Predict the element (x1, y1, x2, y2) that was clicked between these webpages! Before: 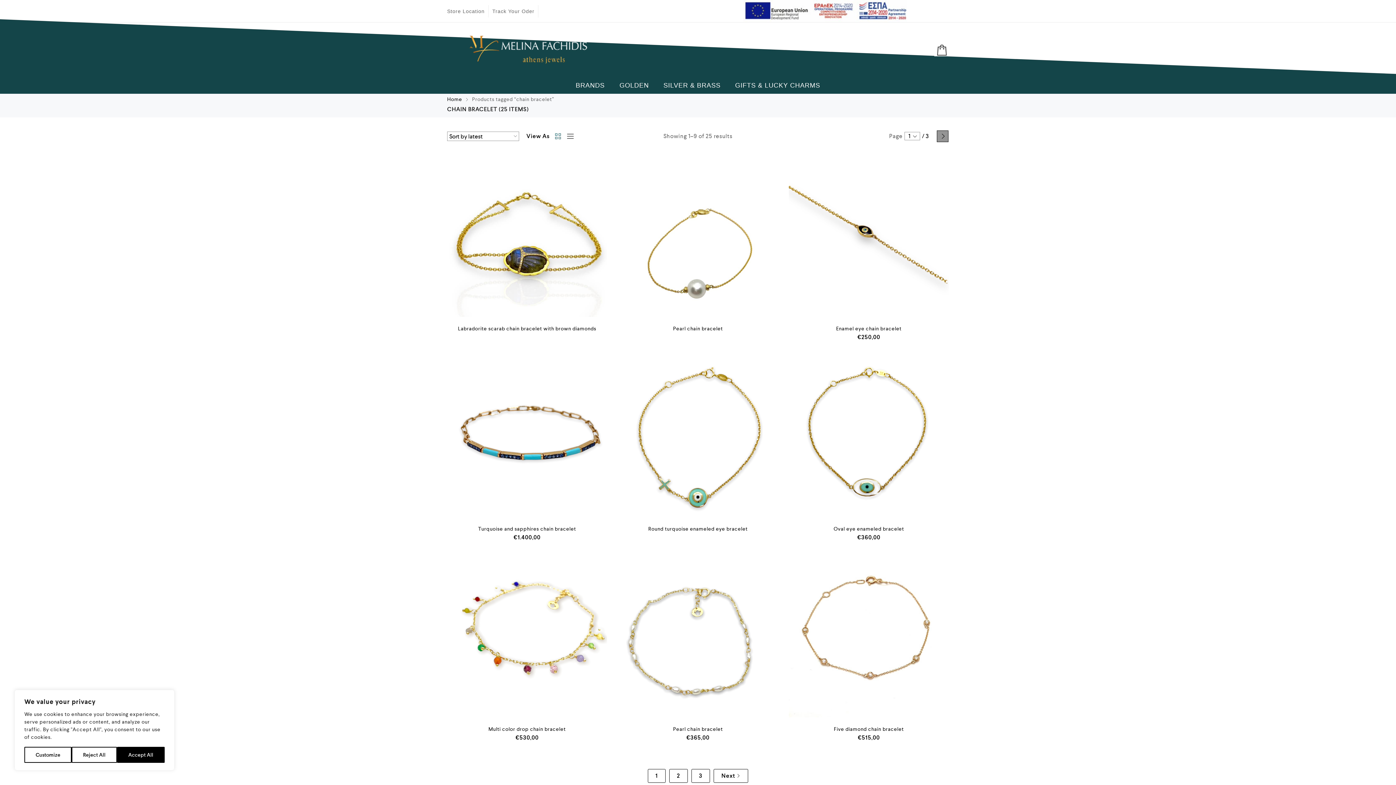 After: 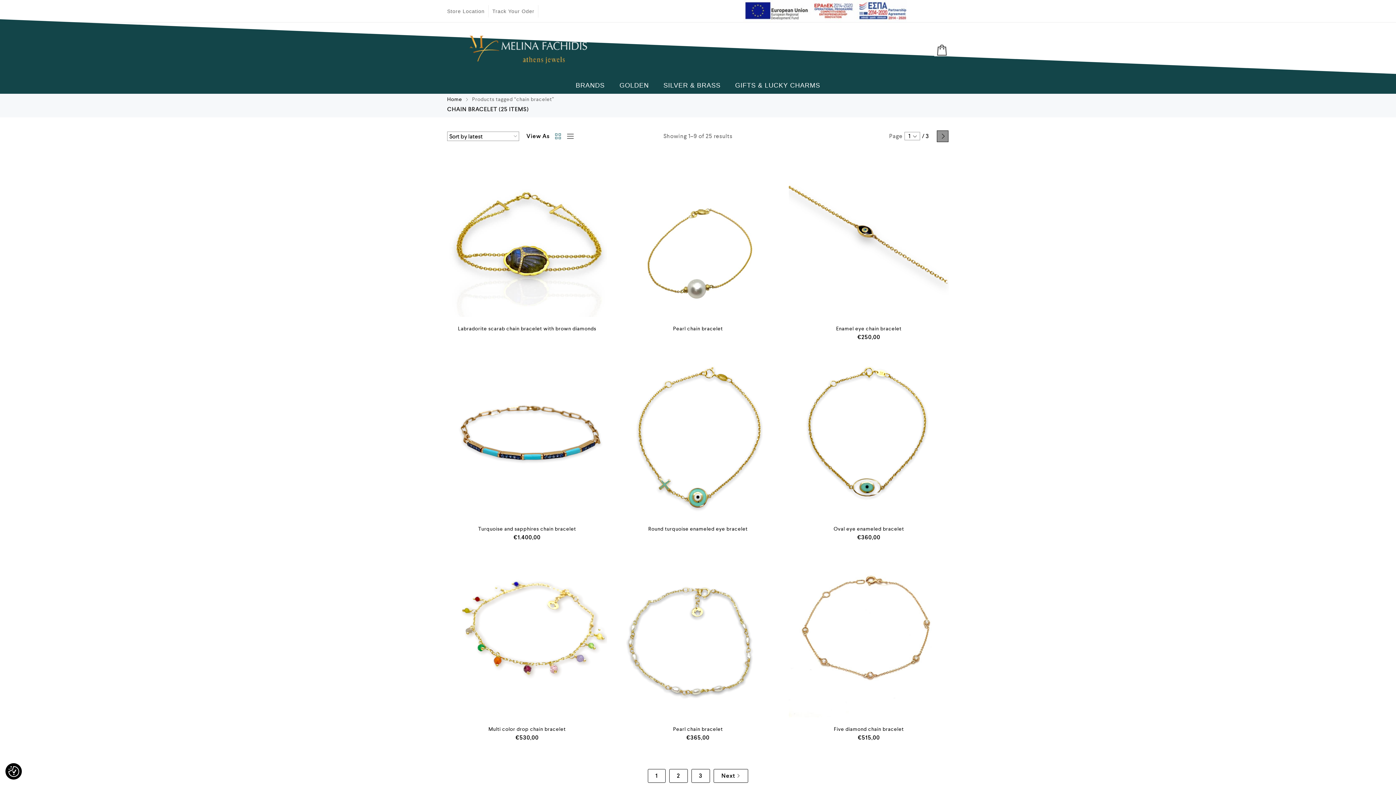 Action: bbox: (116, 747, 164, 763) label: Accept All